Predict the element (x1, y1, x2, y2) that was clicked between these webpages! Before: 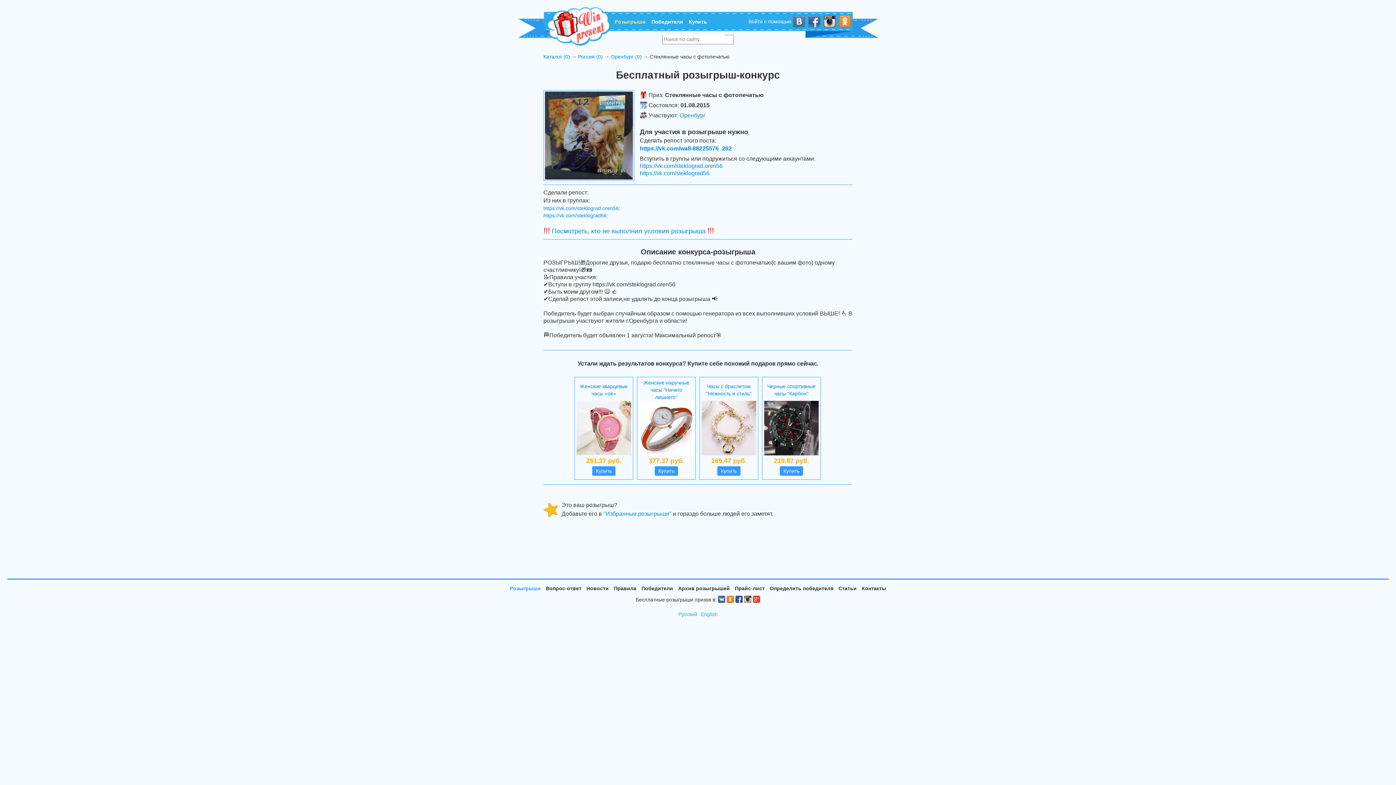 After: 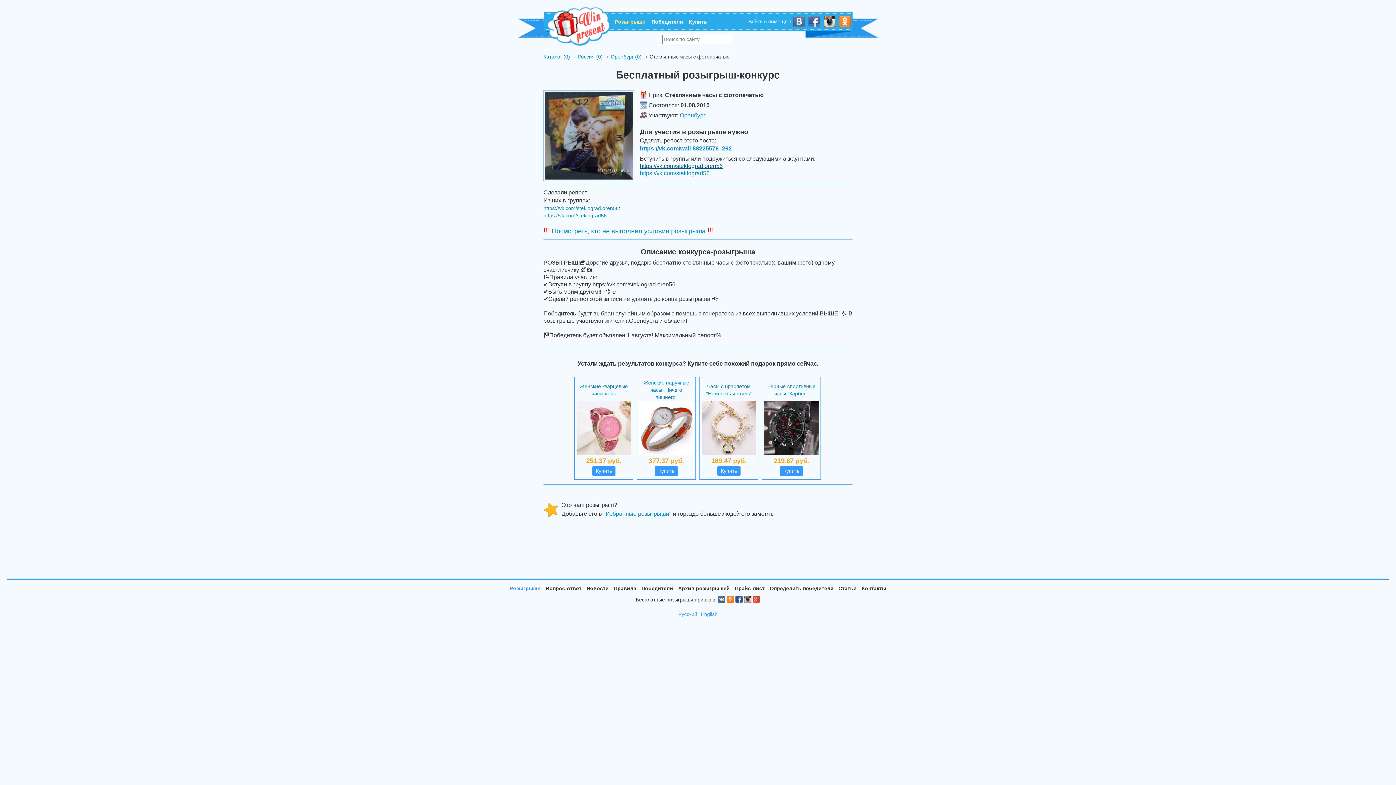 Action: bbox: (640, 162, 722, 169) label: https://vk.com/steklograd.oren56